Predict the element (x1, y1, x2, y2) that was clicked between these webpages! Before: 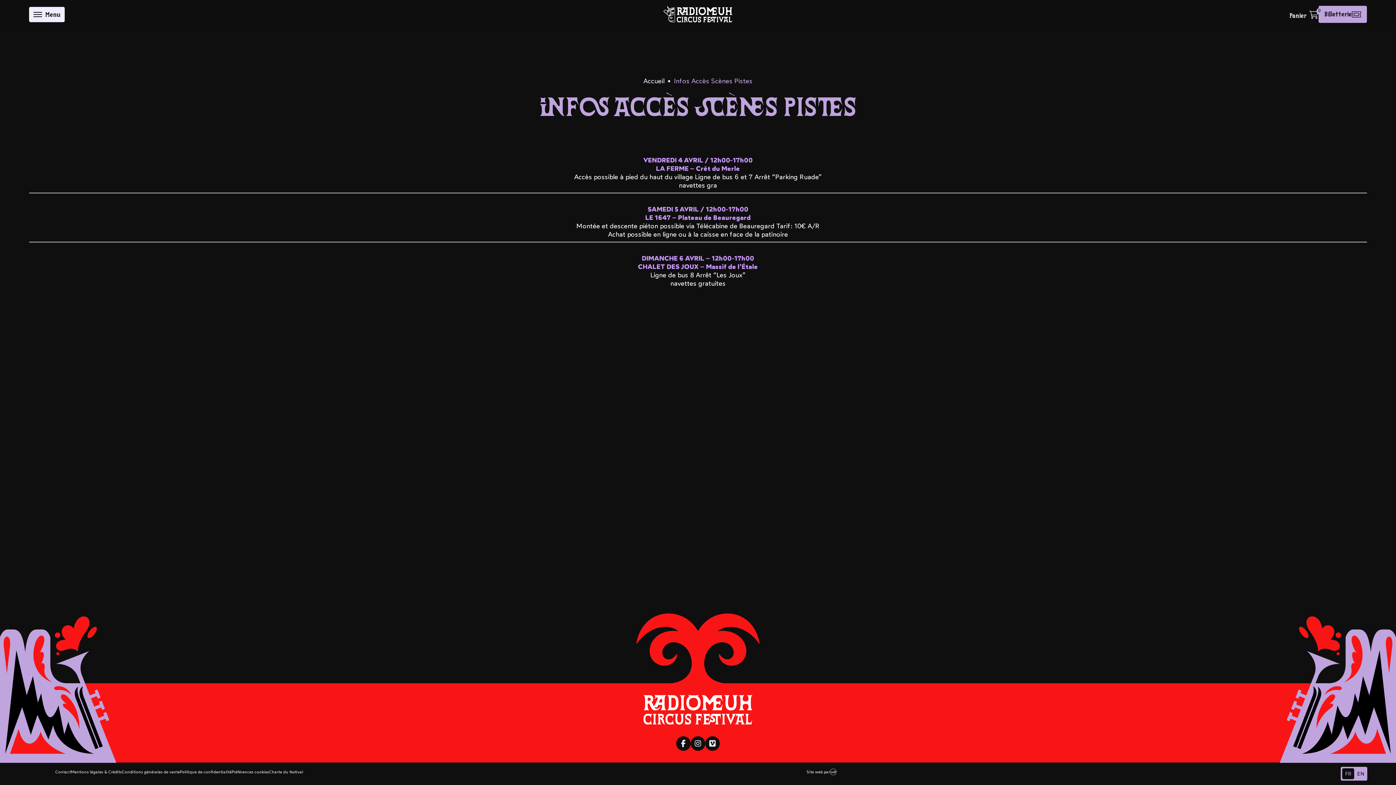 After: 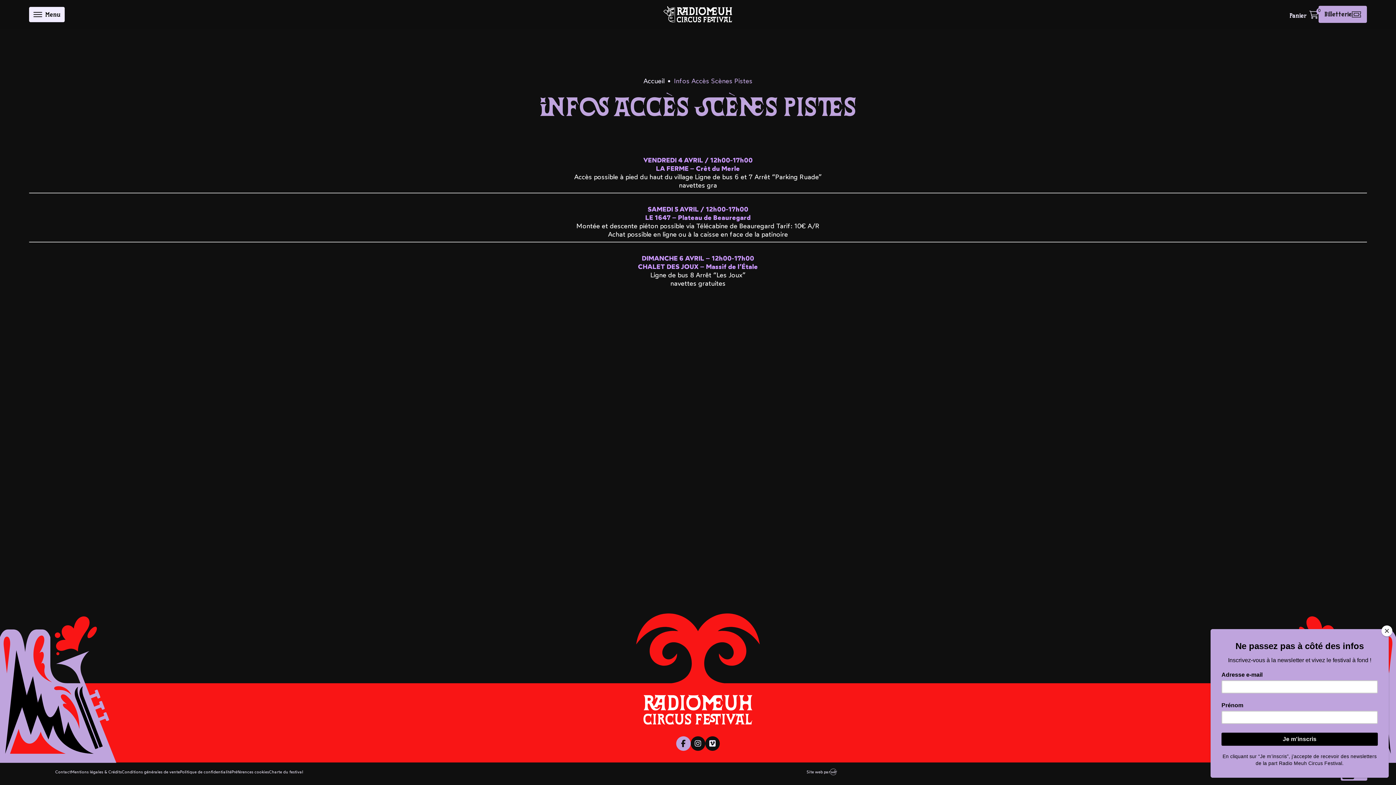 Action: bbox: (676, 736, 690, 751)